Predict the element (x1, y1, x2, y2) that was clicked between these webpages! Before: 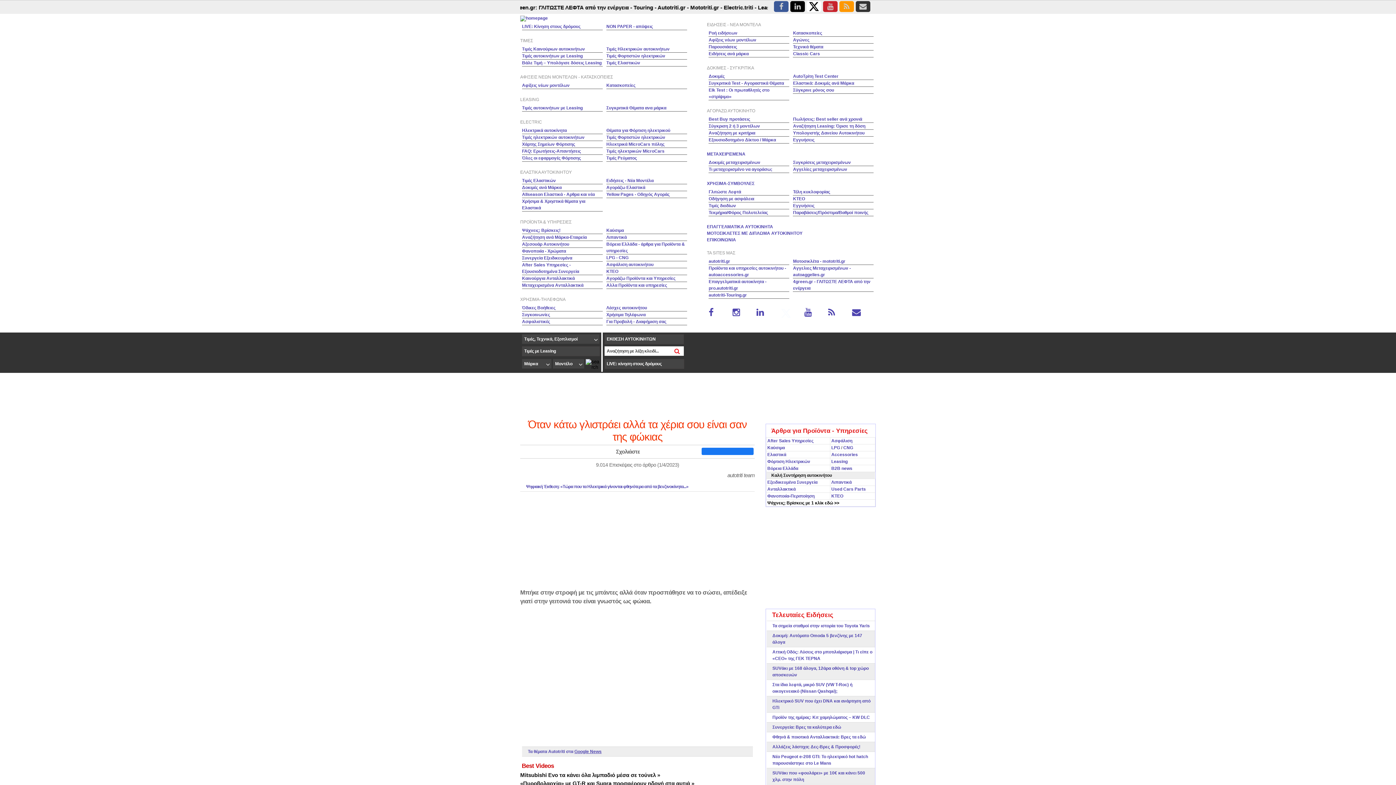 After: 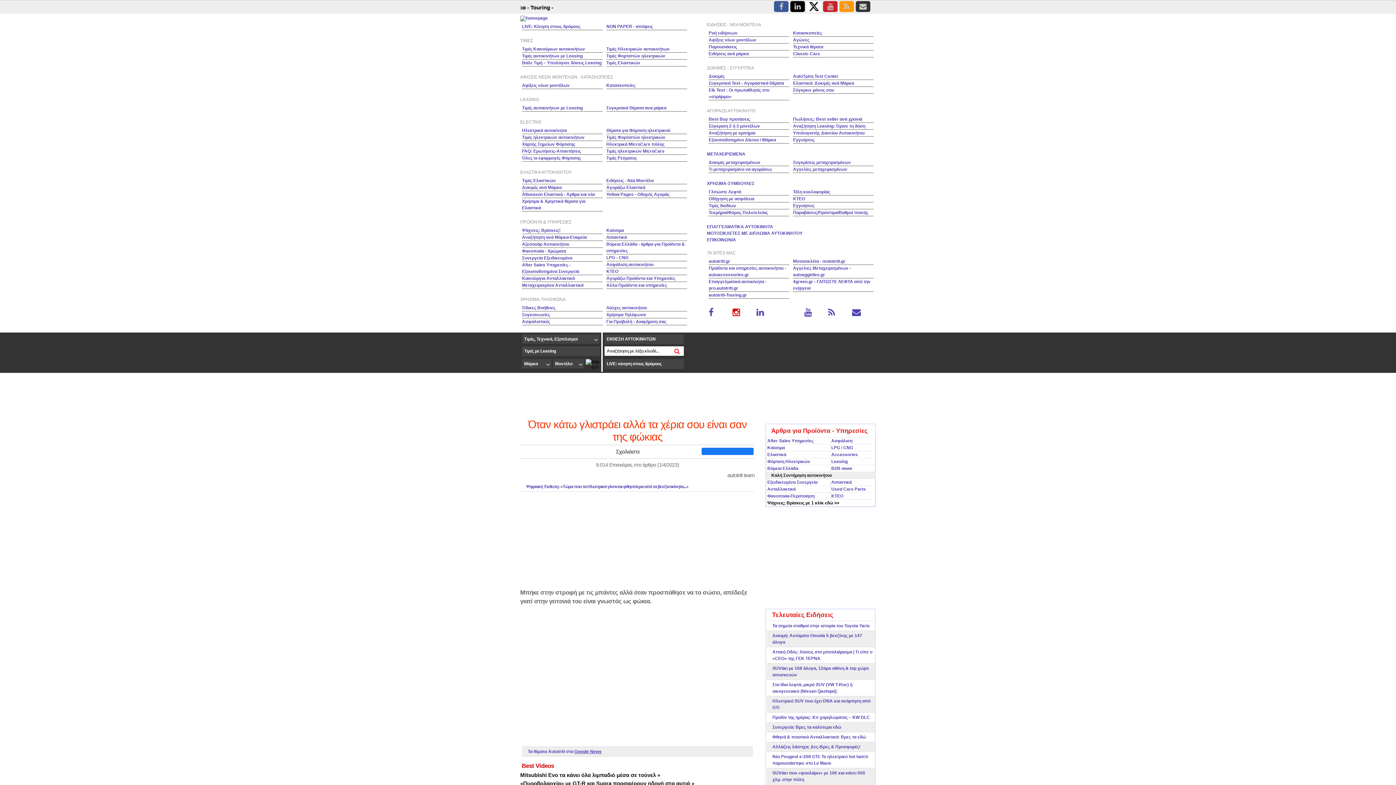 Action: bbox: (732, 311, 740, 316)